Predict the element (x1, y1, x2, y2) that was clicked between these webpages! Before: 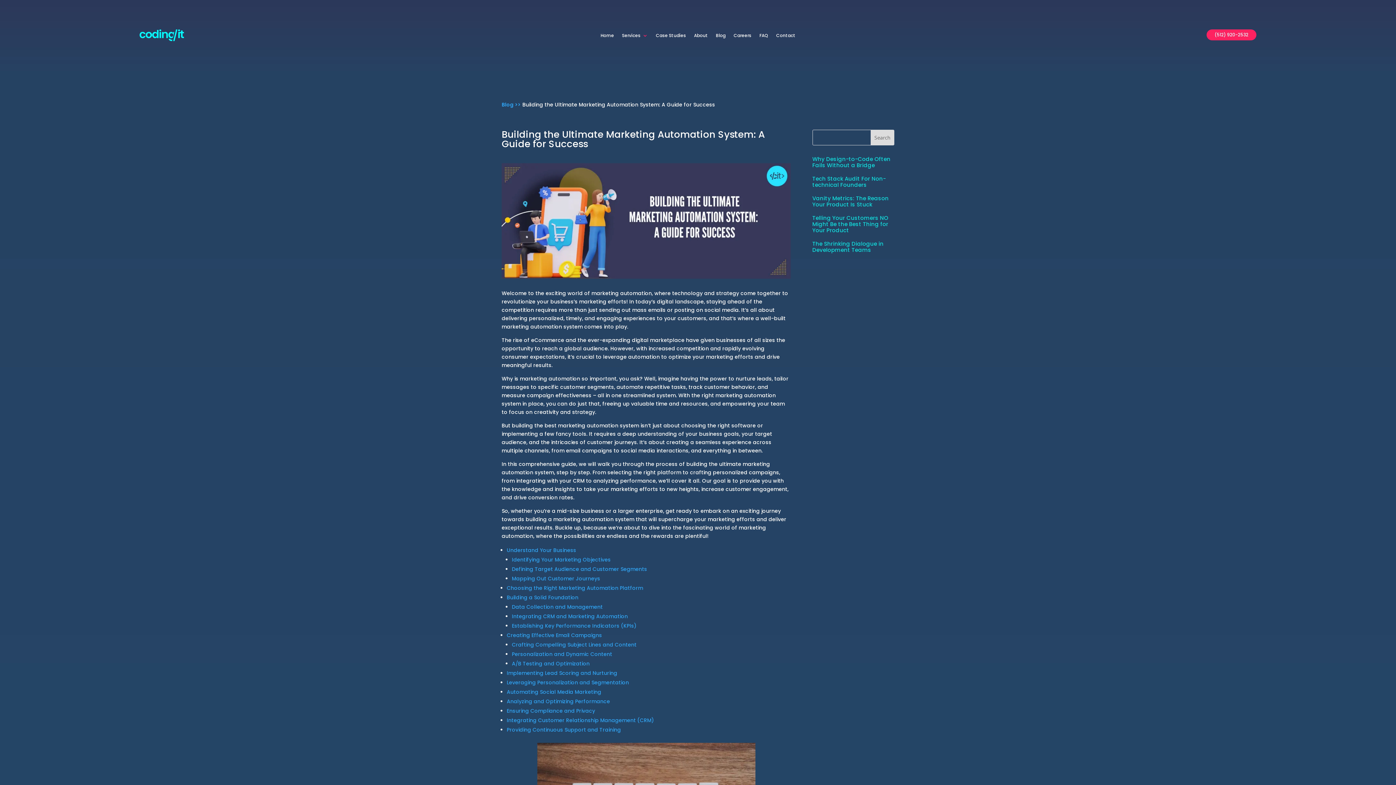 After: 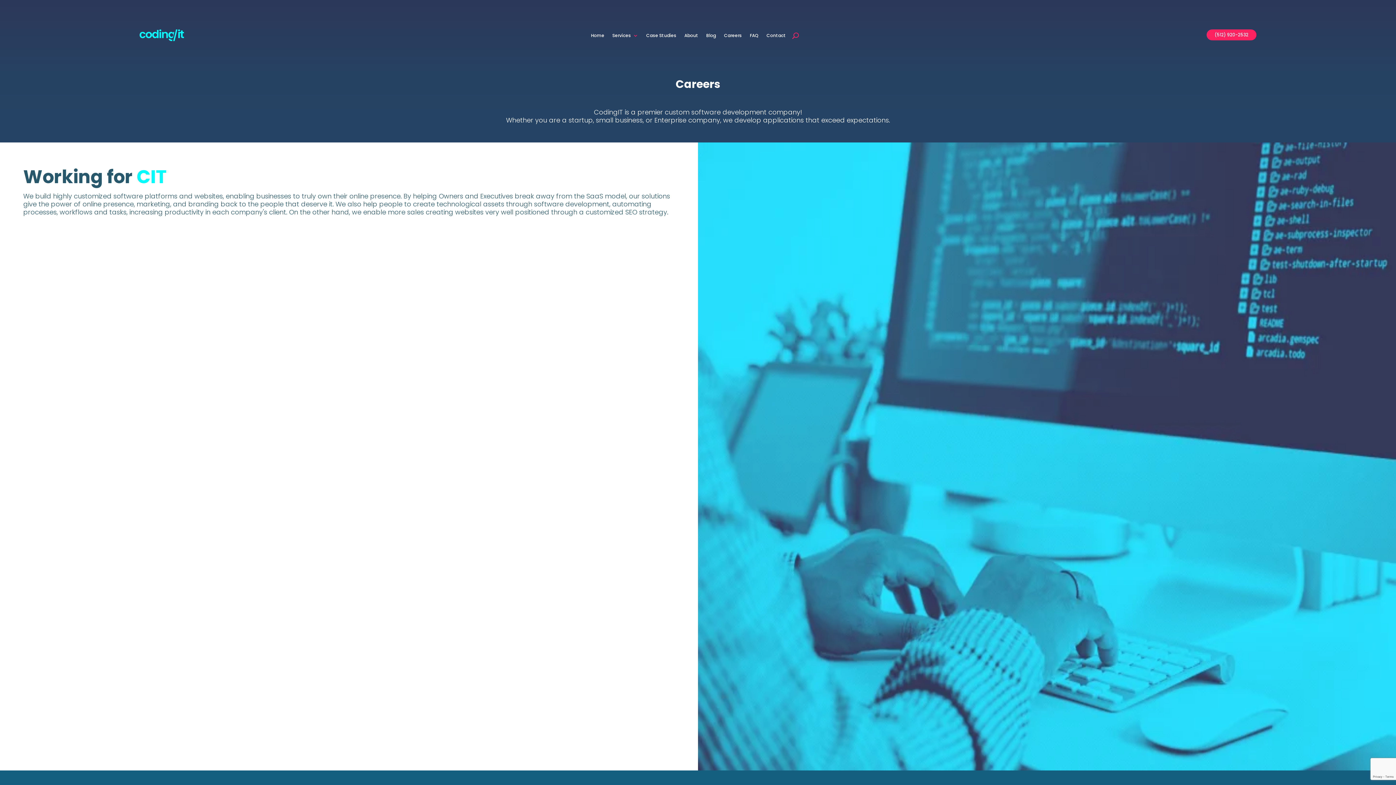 Action: label: Careers bbox: (733, 32, 751, 41)